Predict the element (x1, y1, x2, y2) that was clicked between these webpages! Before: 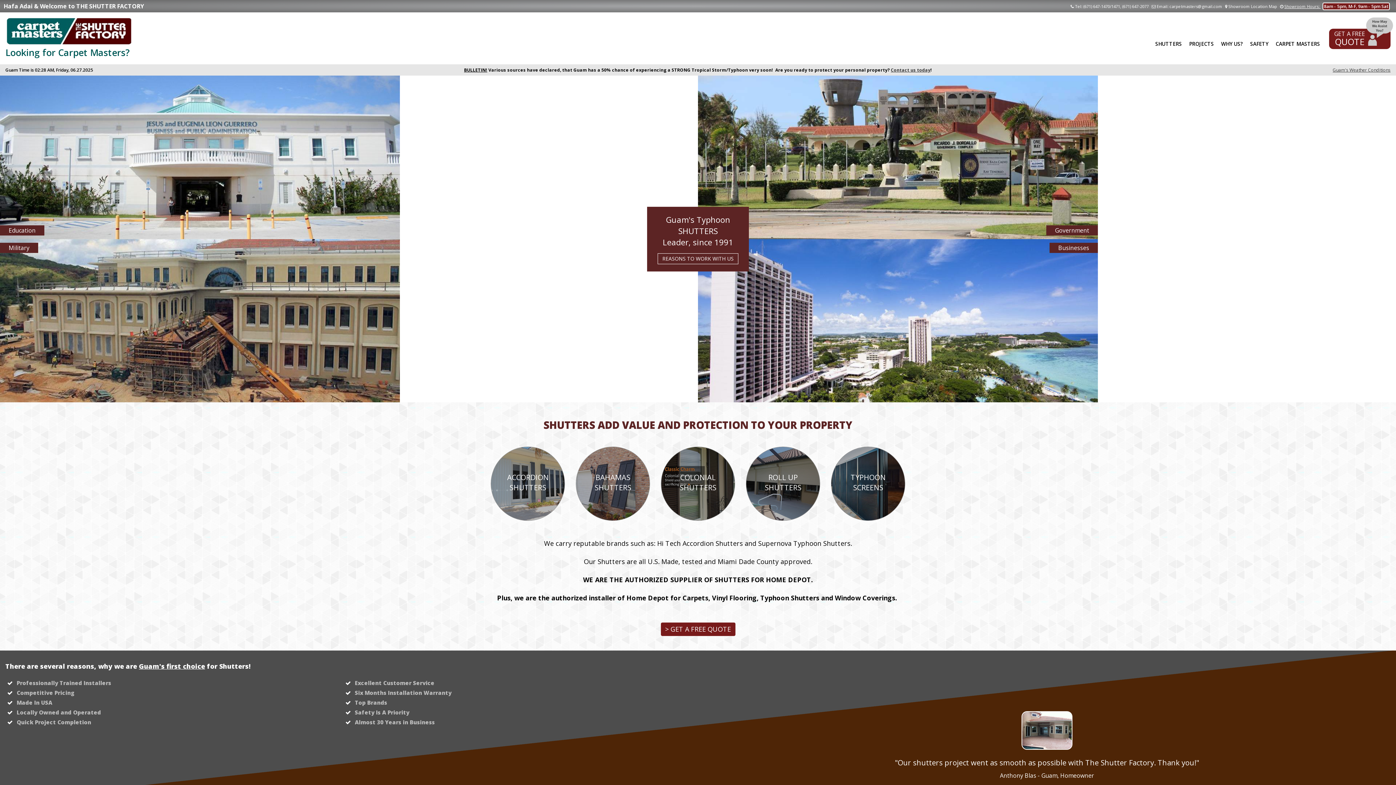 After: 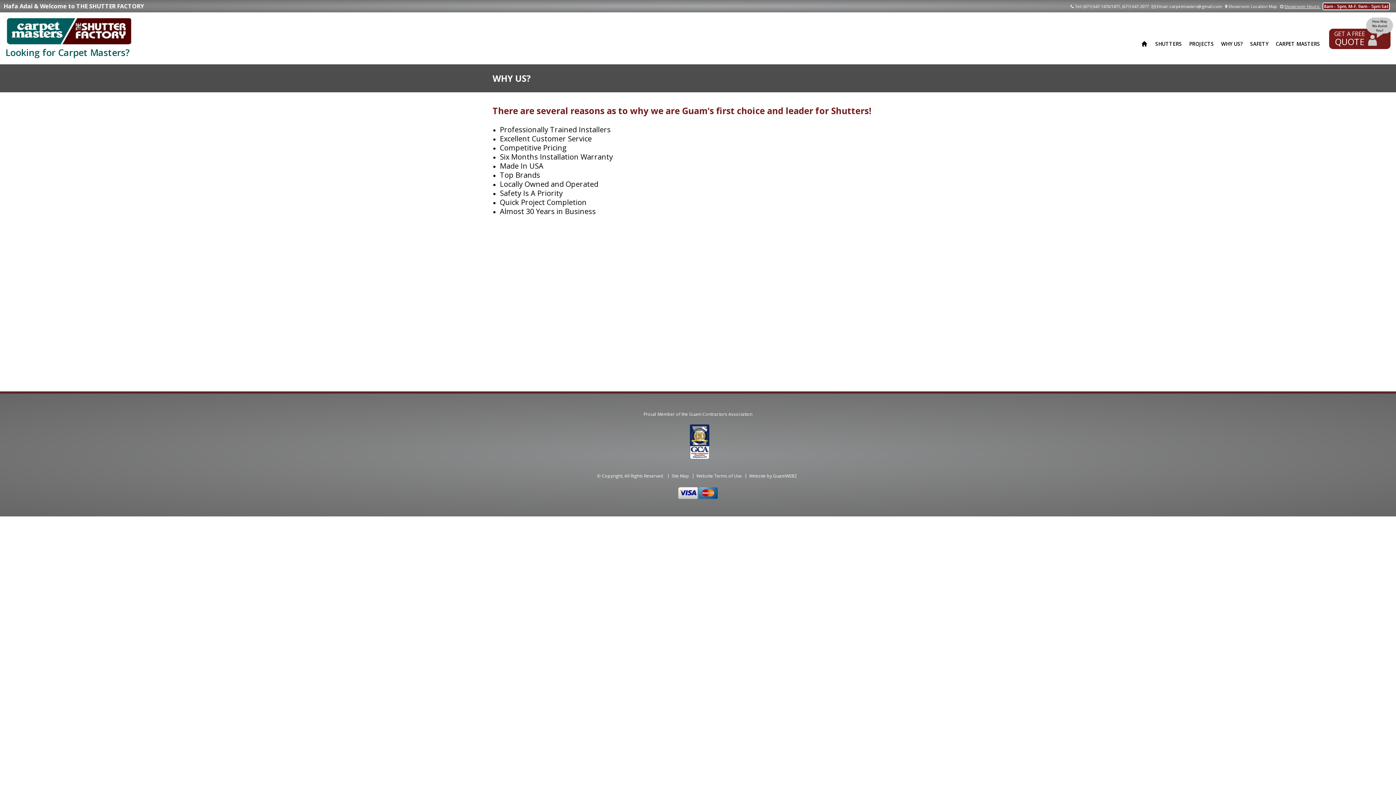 Action: bbox: (657, 253, 738, 264) label: REASONS TO WORK WITH US